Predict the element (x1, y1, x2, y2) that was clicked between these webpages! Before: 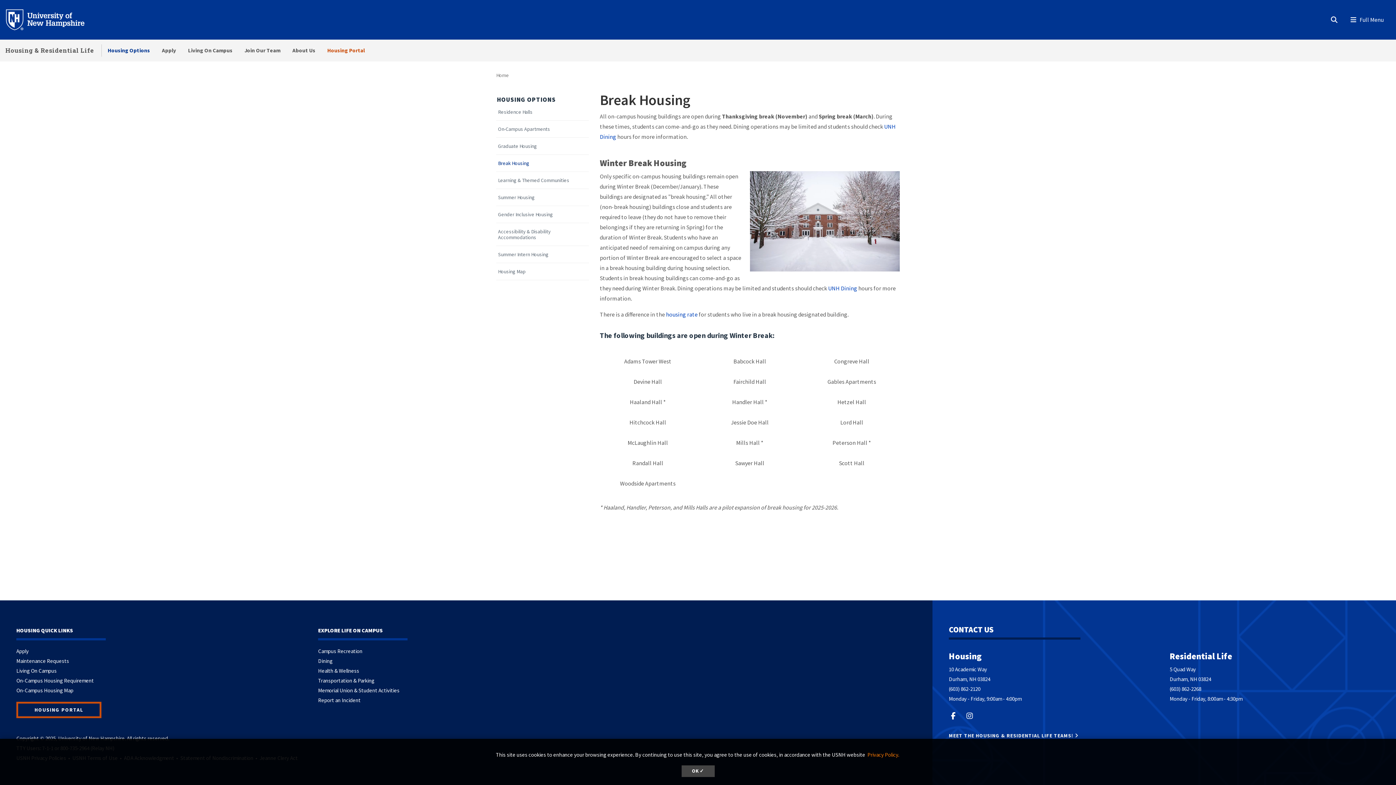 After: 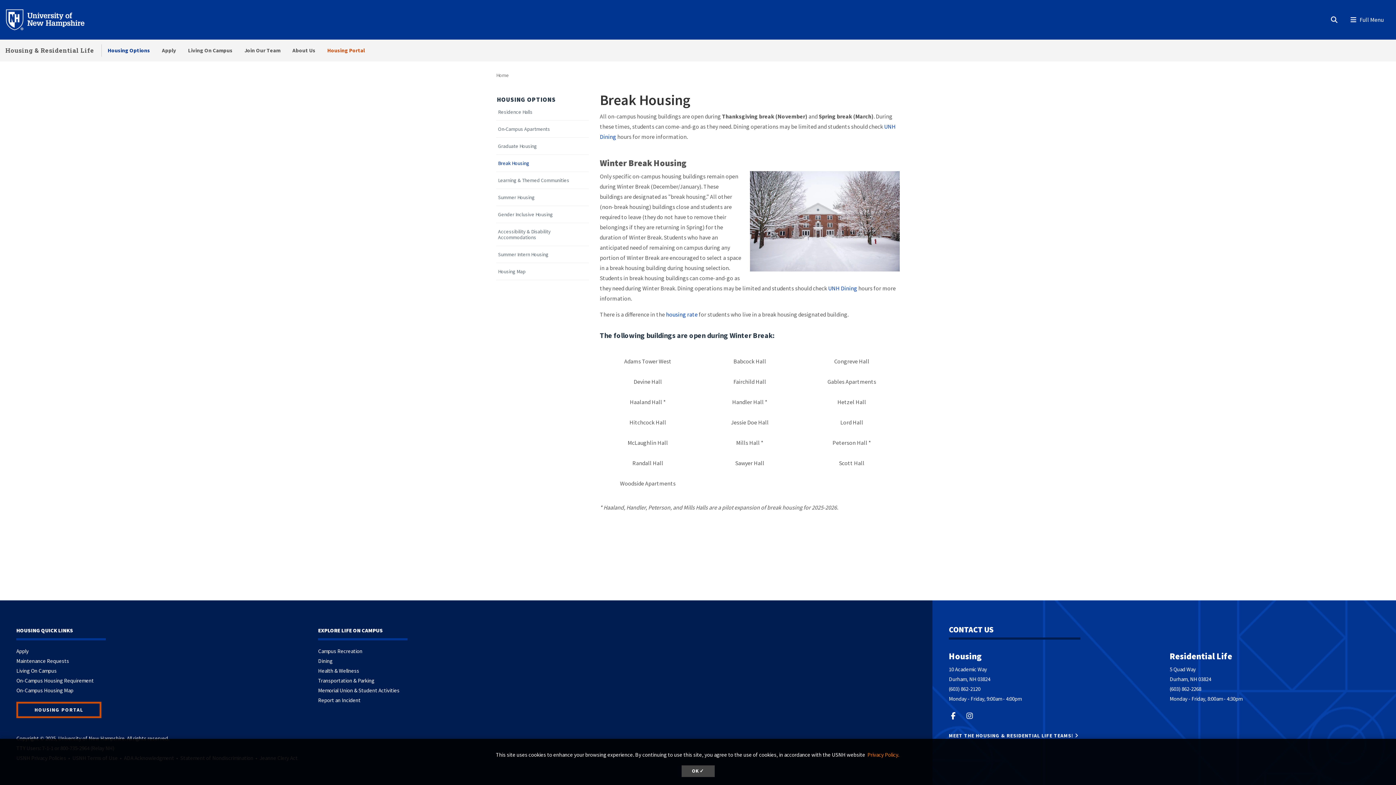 Action: label:   bbox: (949, 711, 965, 720)